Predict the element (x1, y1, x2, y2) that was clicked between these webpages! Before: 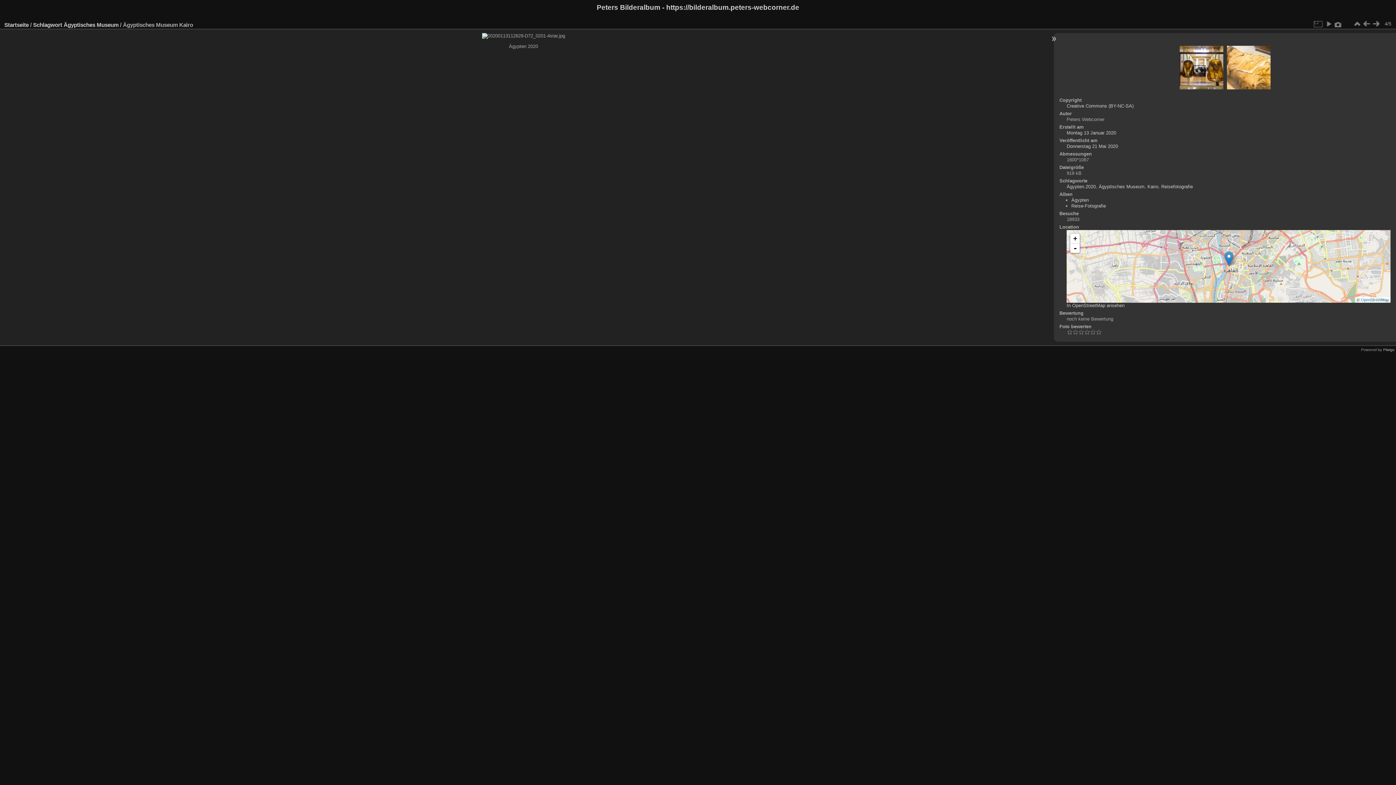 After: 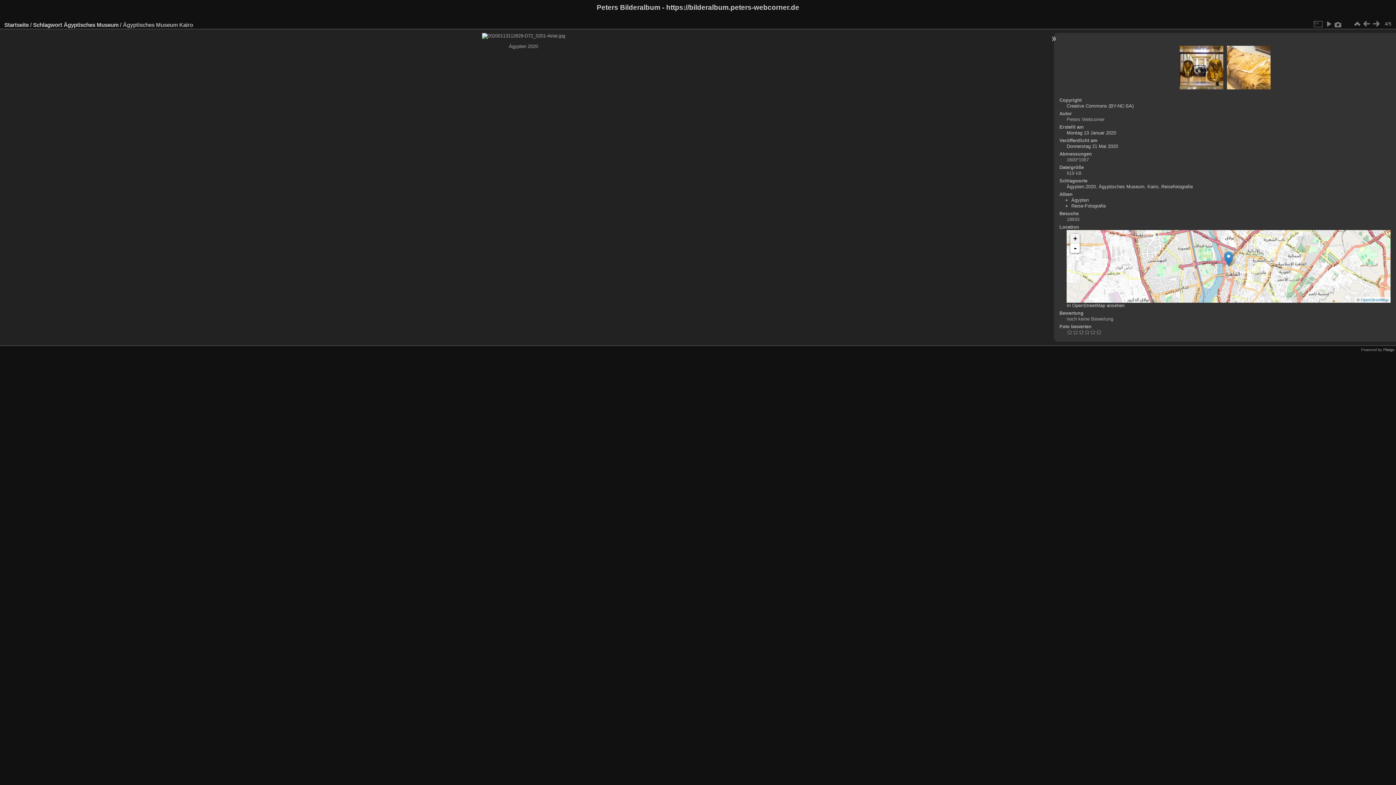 Action: label: + bbox: (1070, 233, 1080, 243)